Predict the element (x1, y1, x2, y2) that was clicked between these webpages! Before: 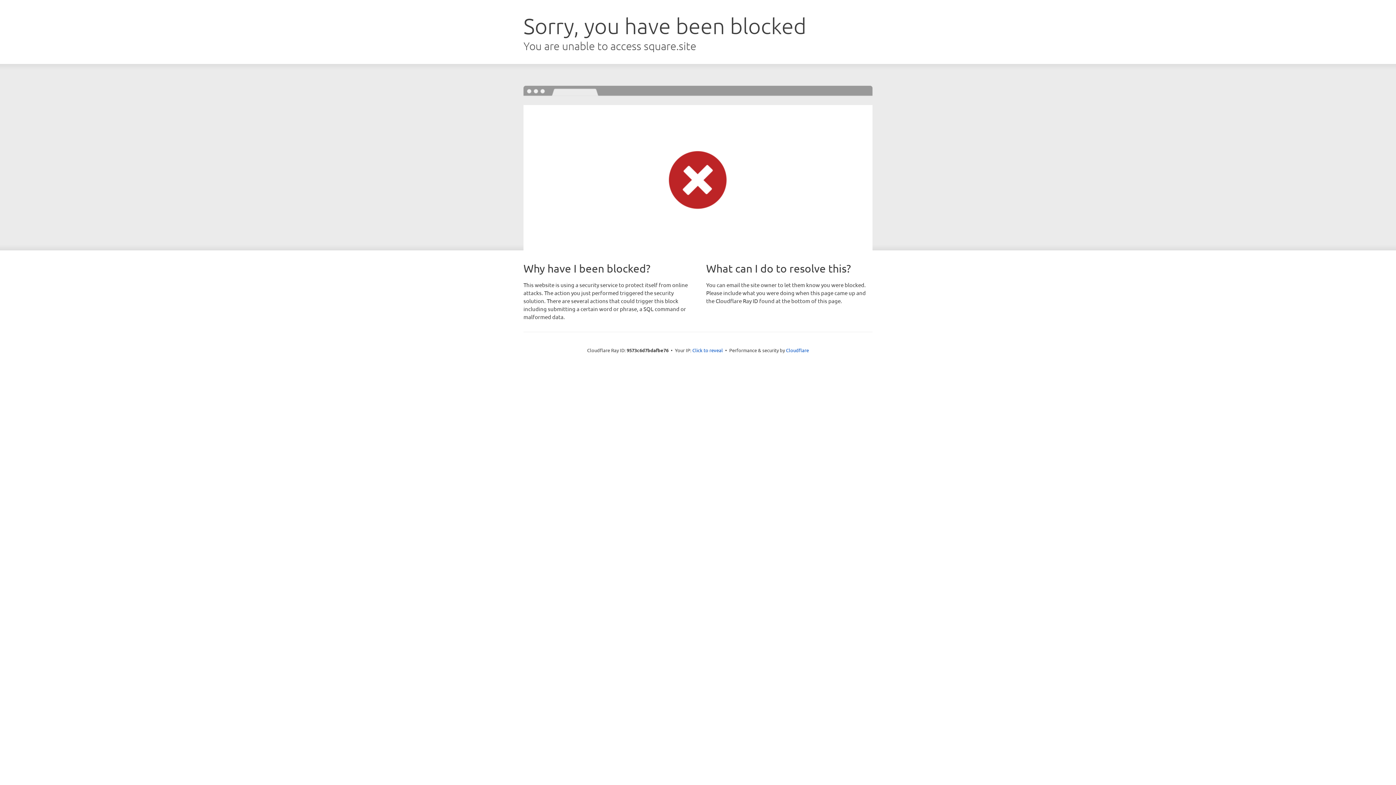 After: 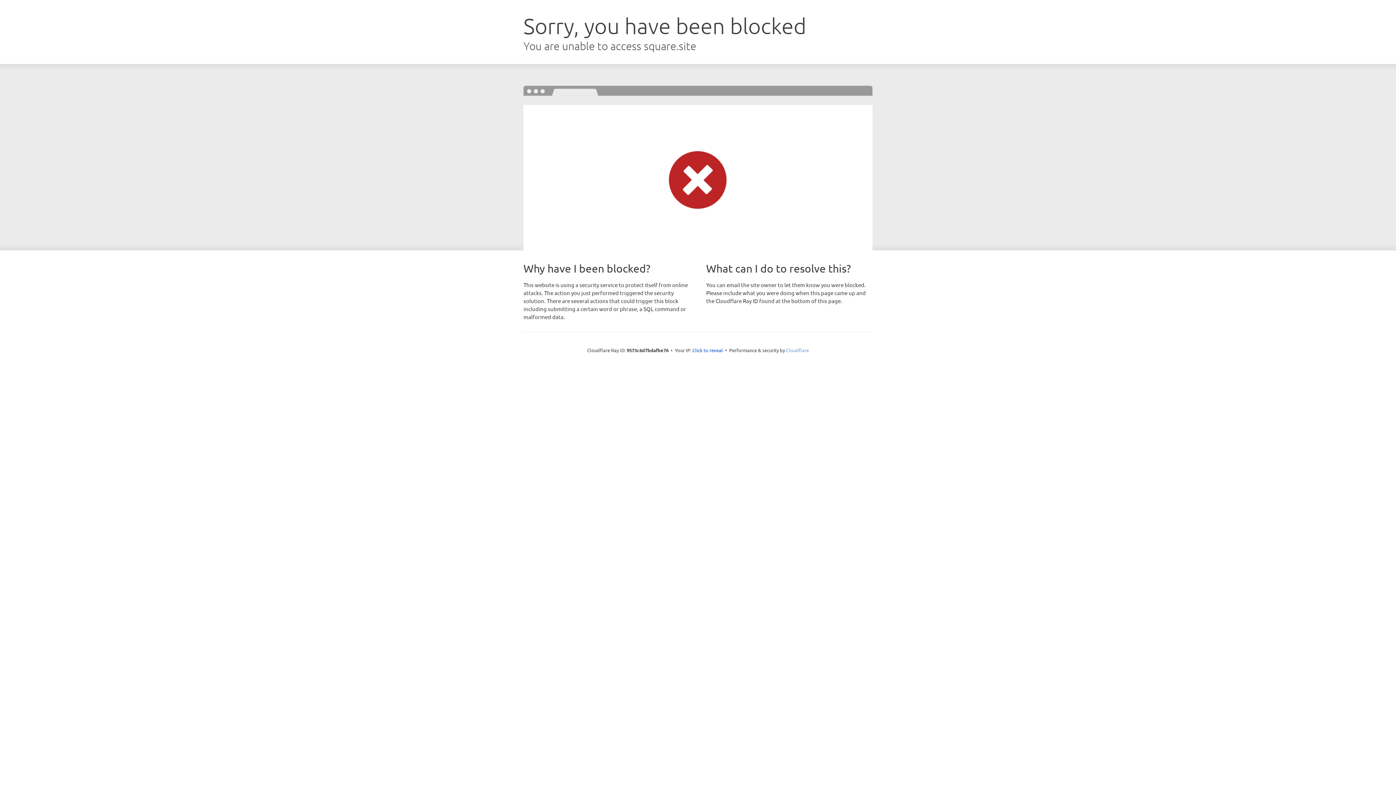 Action: bbox: (786, 347, 809, 353) label: Cloudflare